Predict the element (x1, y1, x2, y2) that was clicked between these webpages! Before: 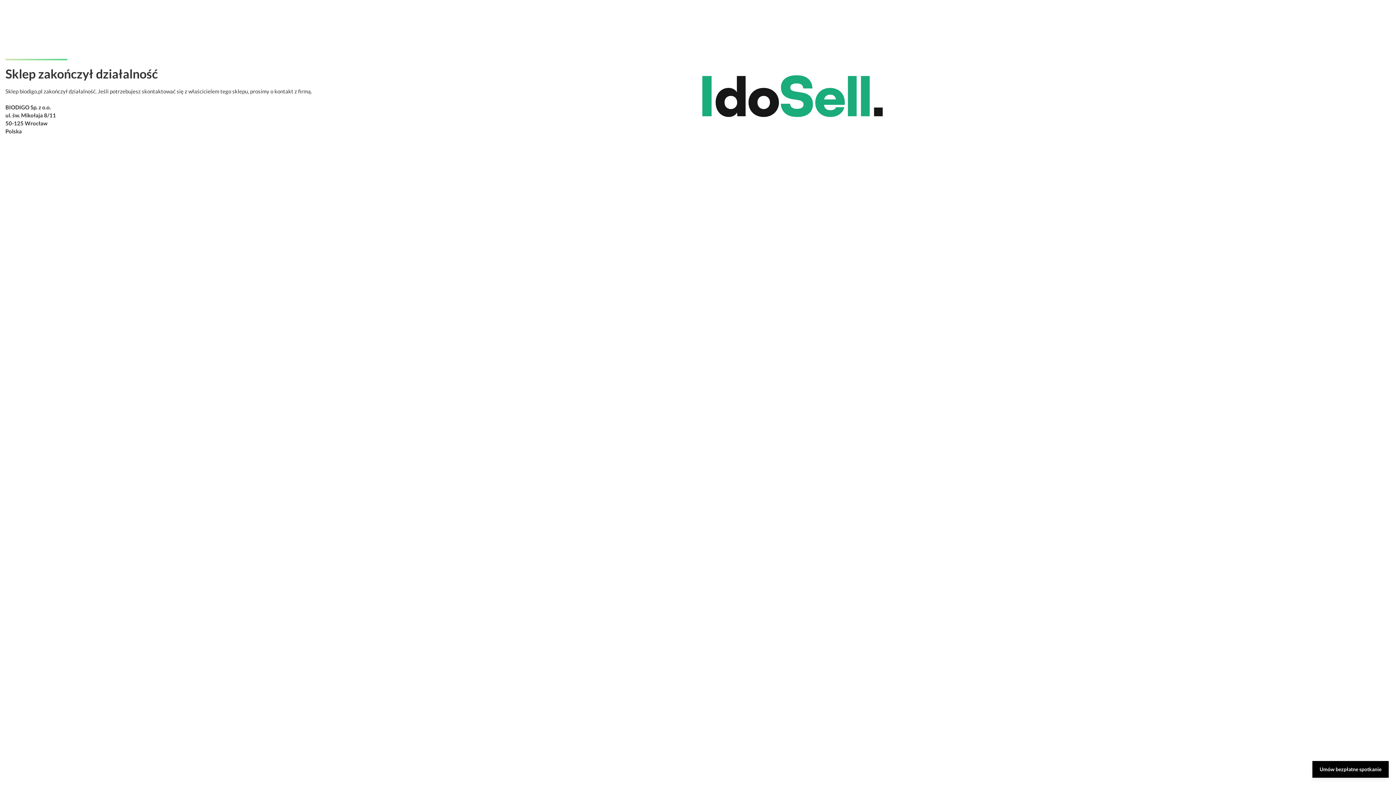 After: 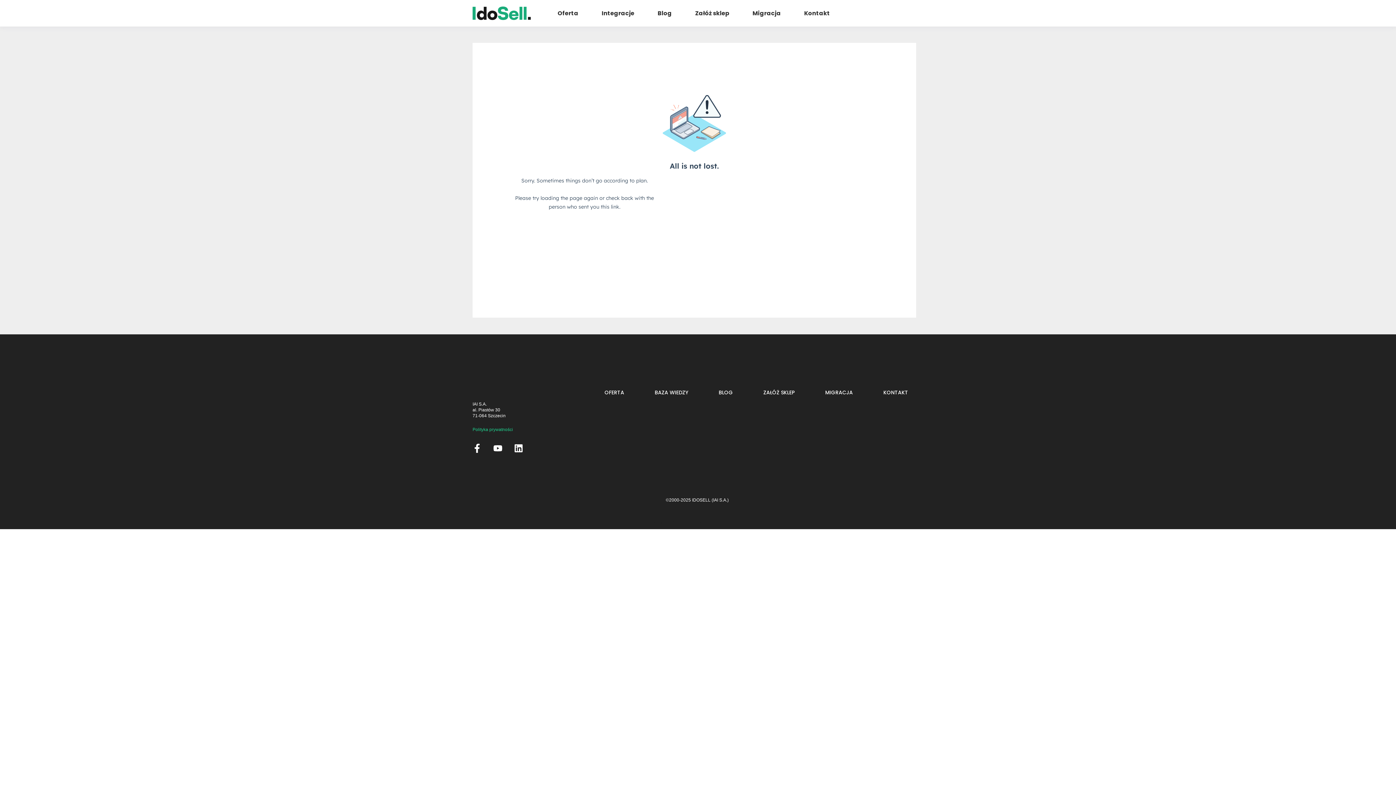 Action: bbox: (1312, 761, 1389, 778) label: Umów bezpłatne spotkanie